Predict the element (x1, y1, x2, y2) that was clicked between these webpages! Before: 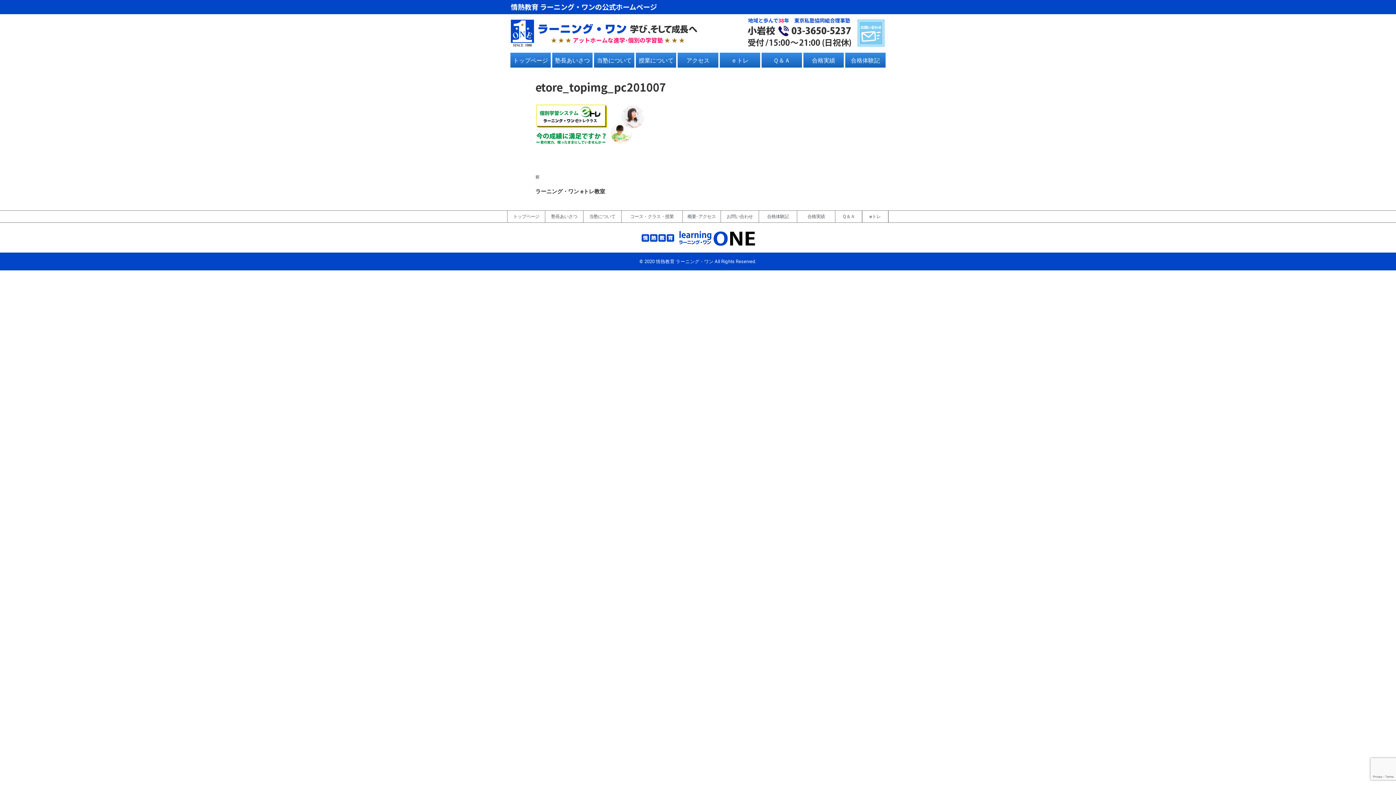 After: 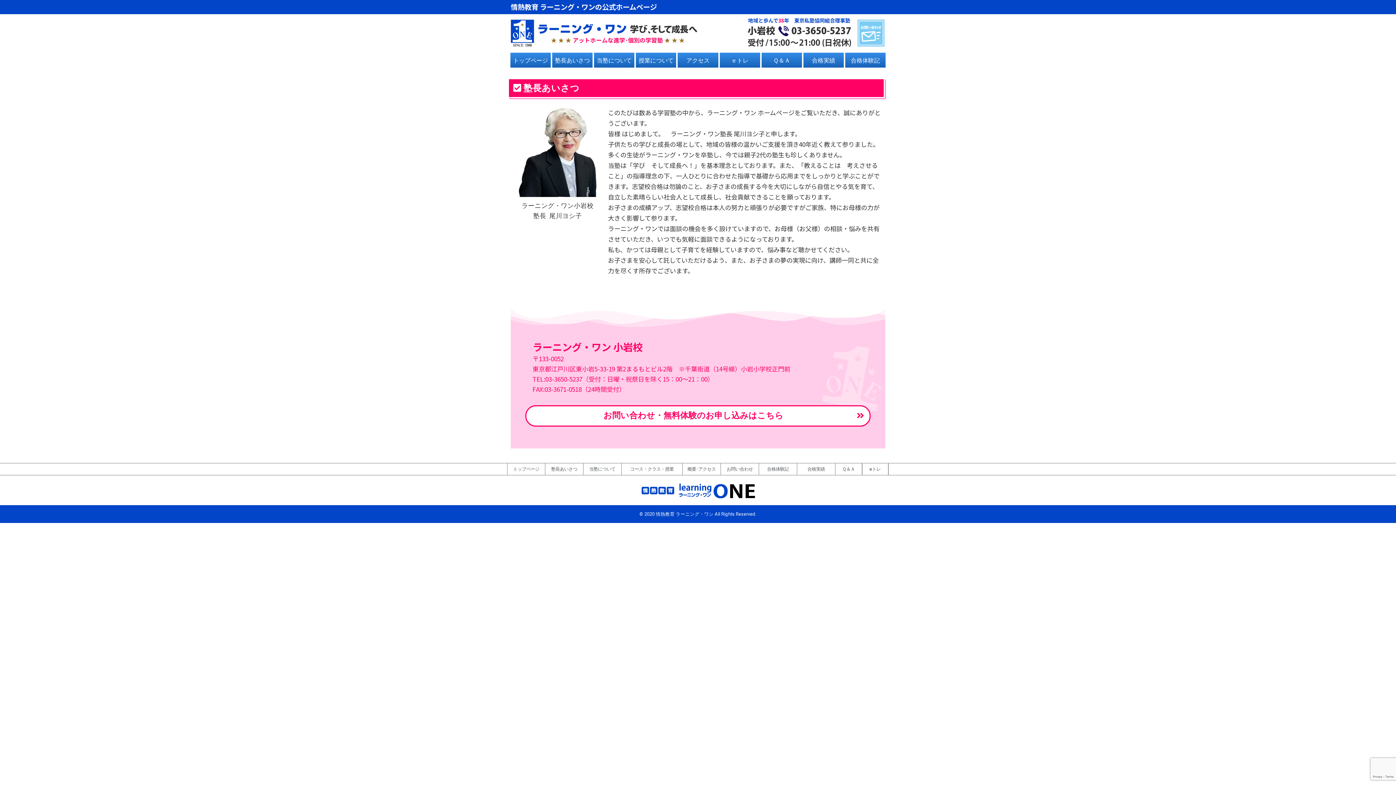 Action: label: 塾長あいさつ bbox: (552, 52, 592, 67)